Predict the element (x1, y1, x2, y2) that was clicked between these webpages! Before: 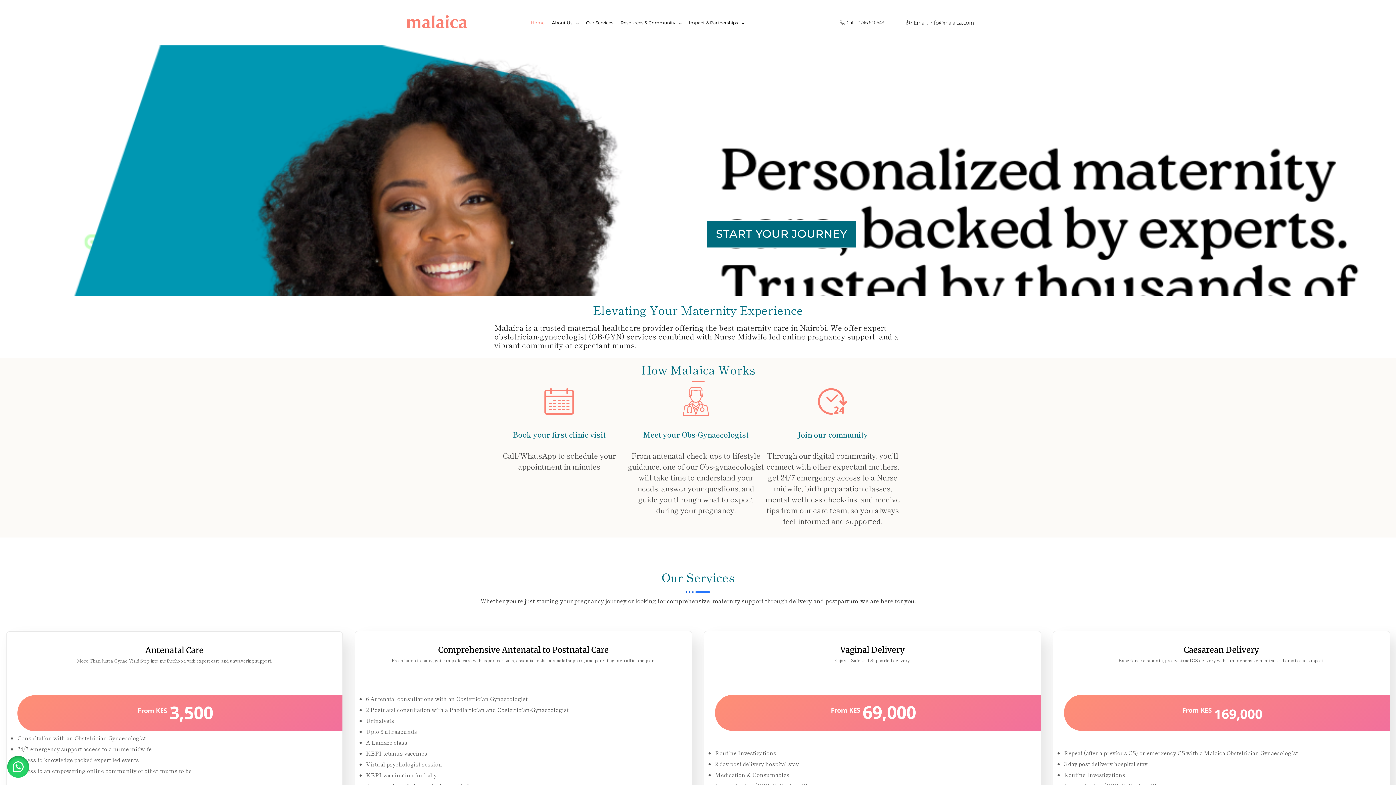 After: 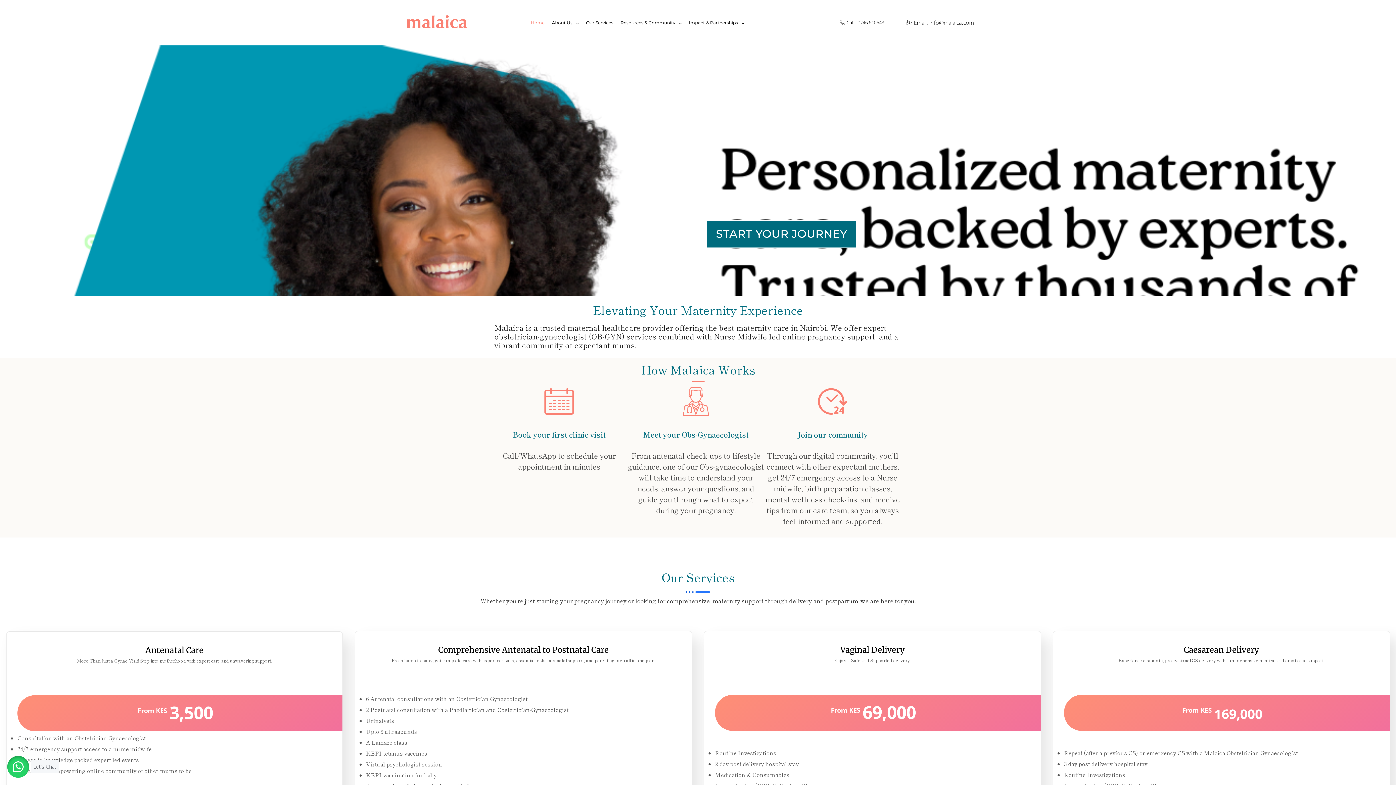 Action: bbox: (7, 756, 29, 778)